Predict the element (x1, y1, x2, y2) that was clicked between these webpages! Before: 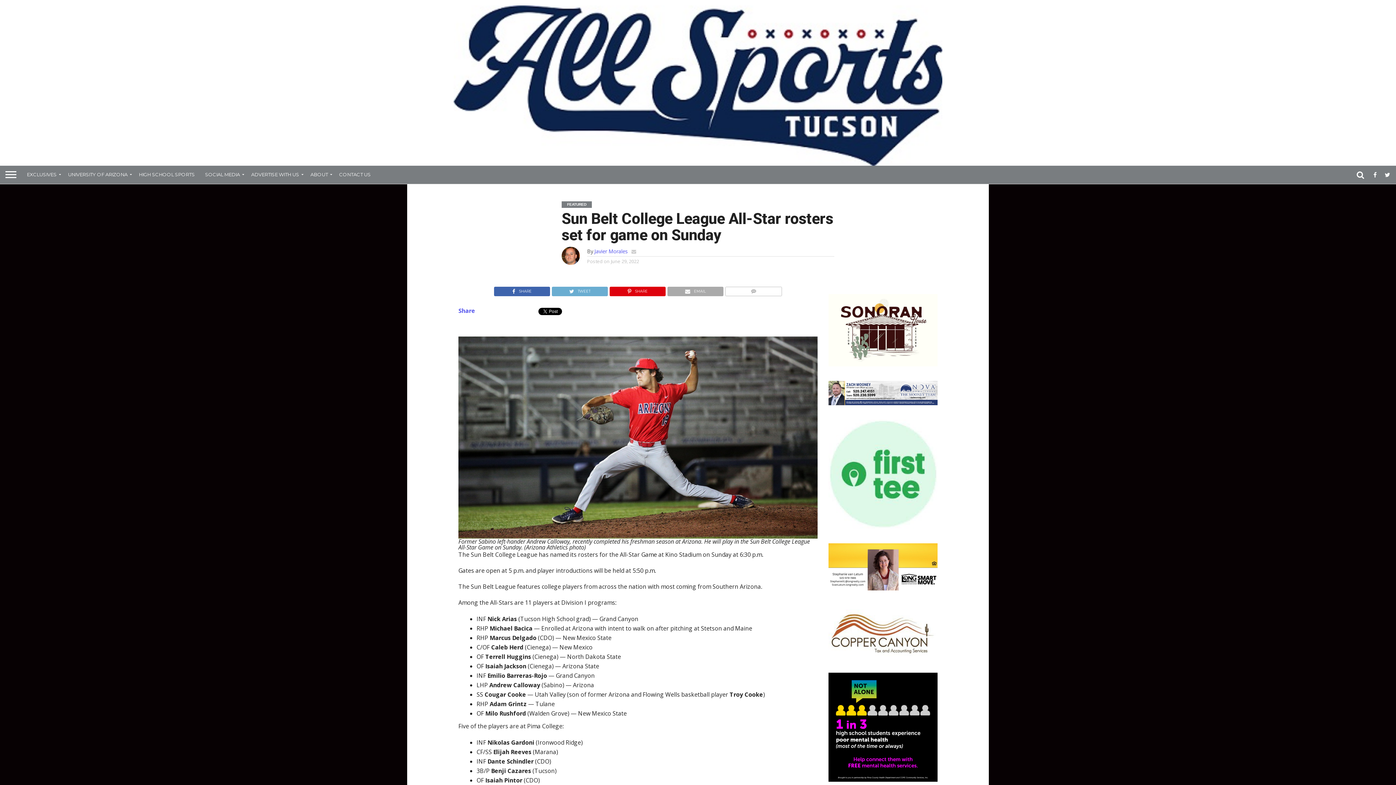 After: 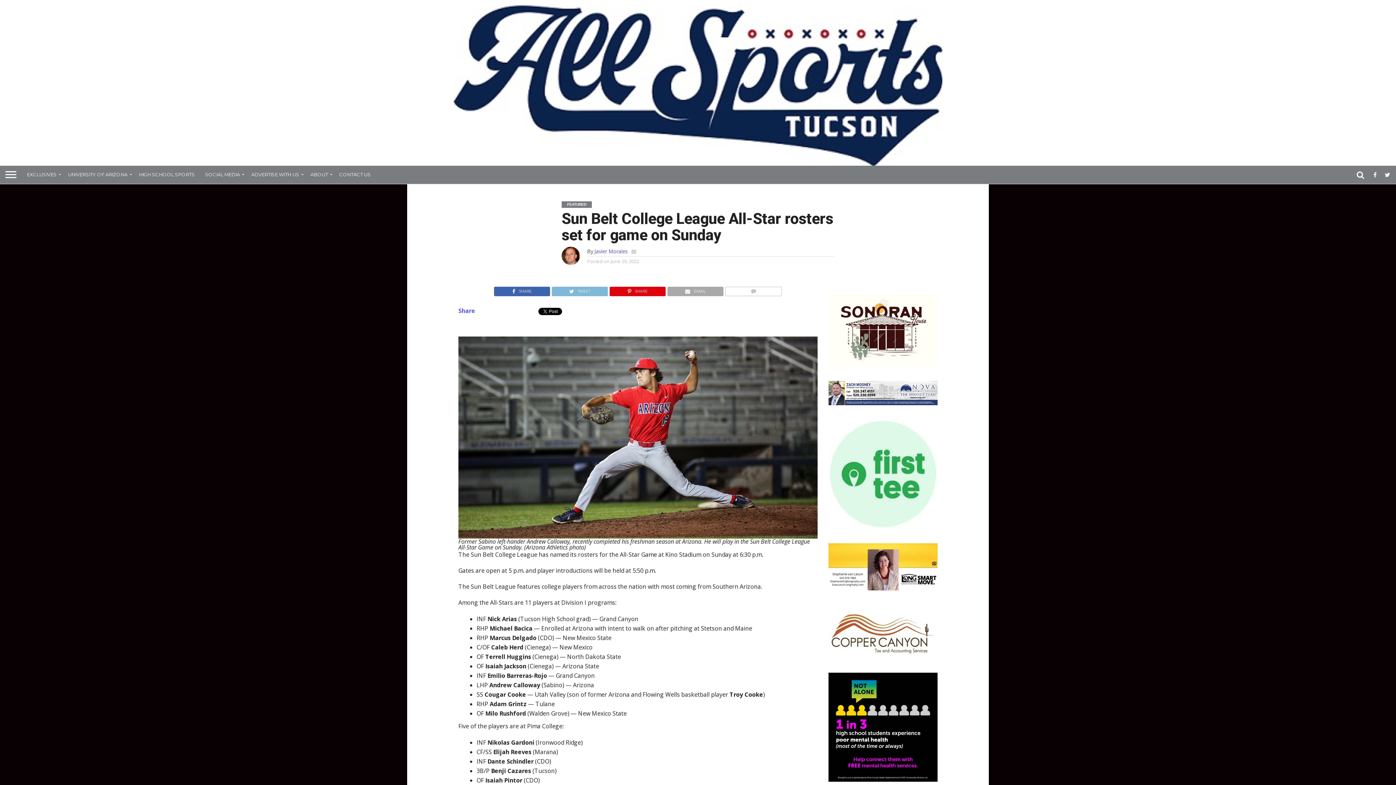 Action: bbox: (551, 285, 607, 293) label: TWEET